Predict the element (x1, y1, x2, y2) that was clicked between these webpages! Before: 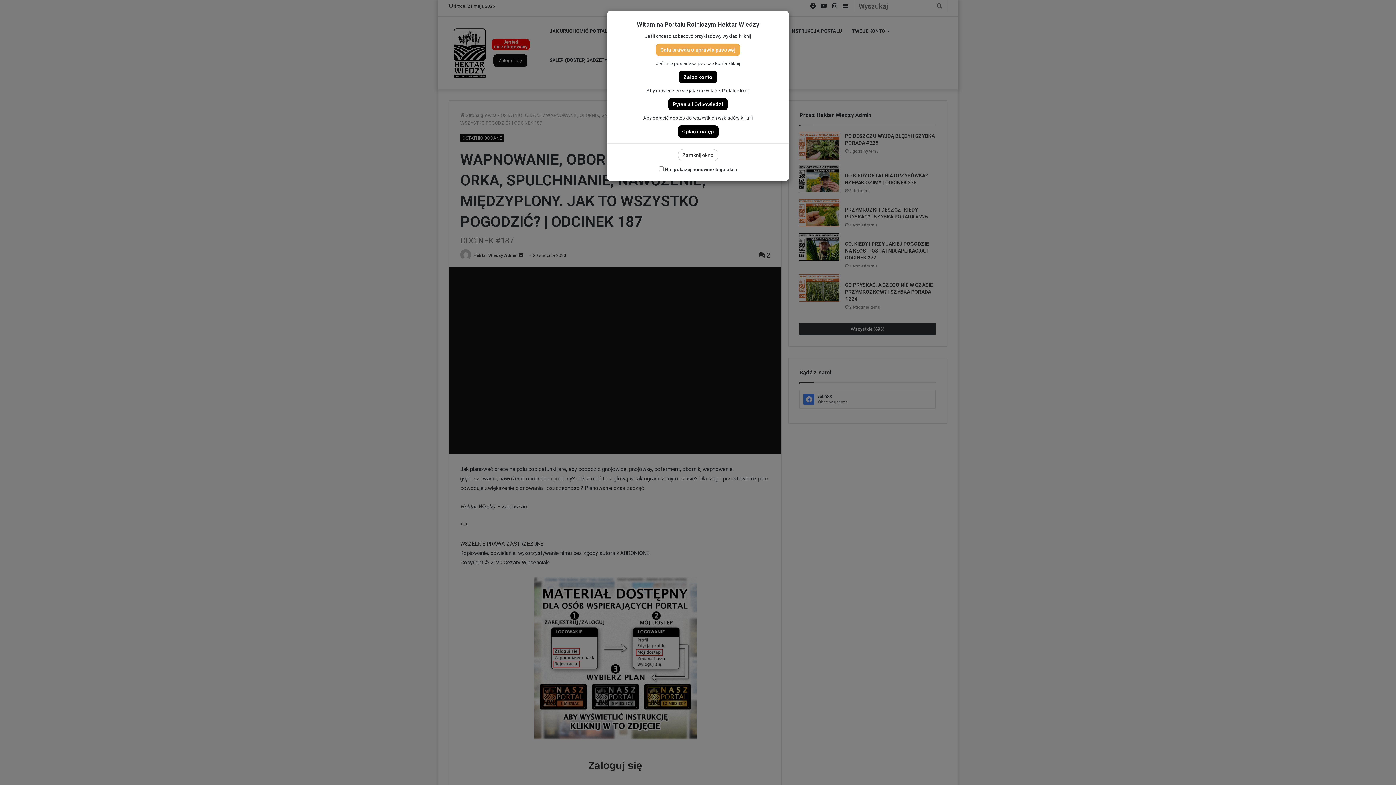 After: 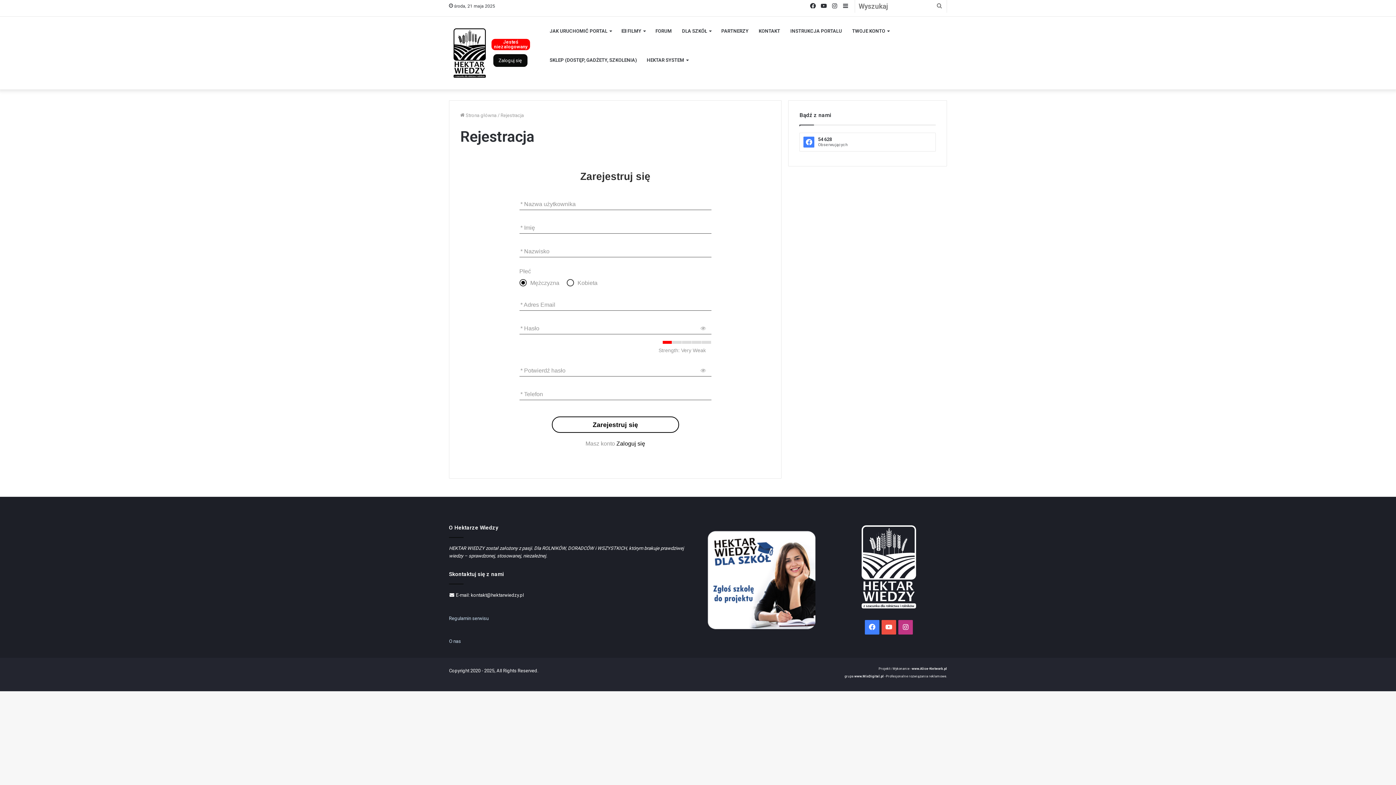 Action: label: Załóż konto bbox: (678, 70, 717, 83)